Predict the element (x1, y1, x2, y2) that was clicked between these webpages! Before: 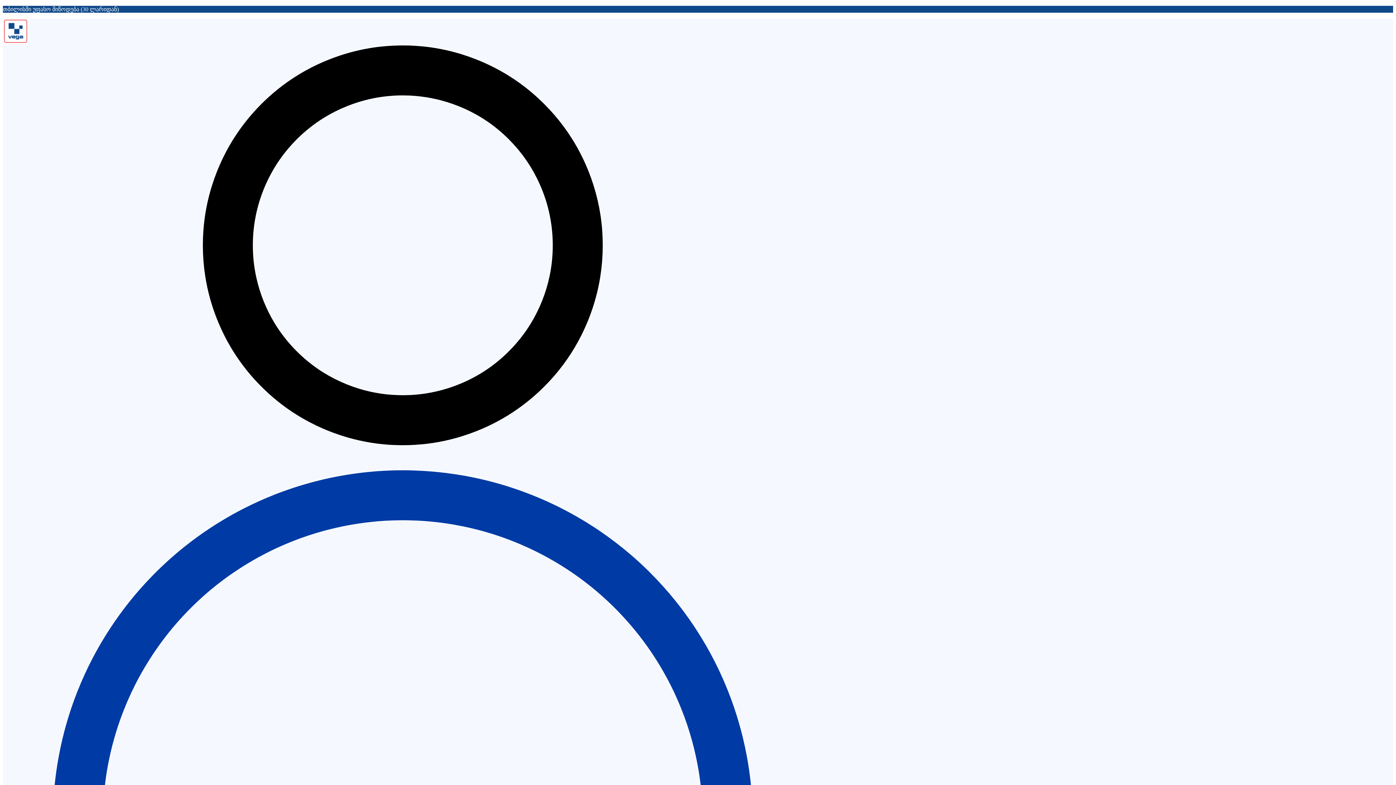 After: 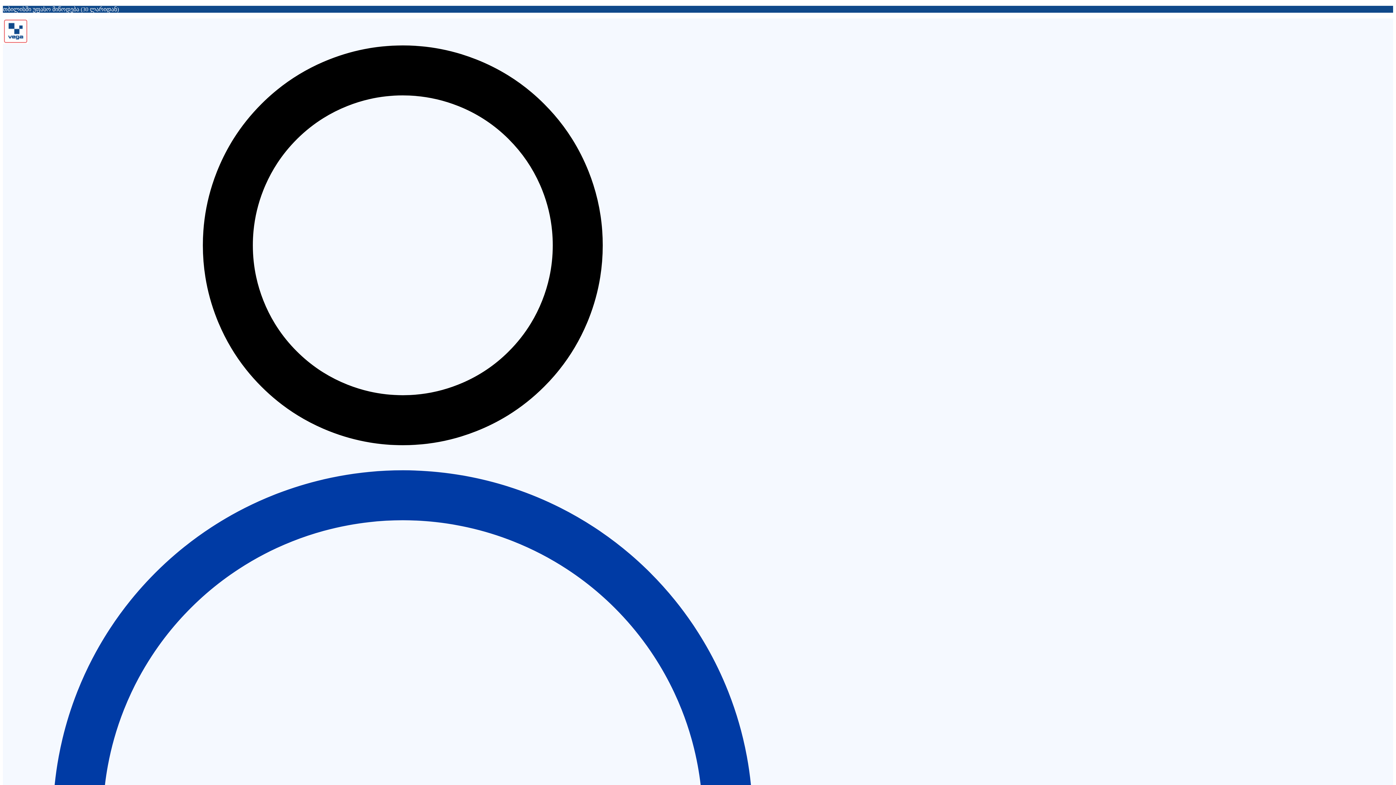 Action: bbox: (2, 38, 28, 45)